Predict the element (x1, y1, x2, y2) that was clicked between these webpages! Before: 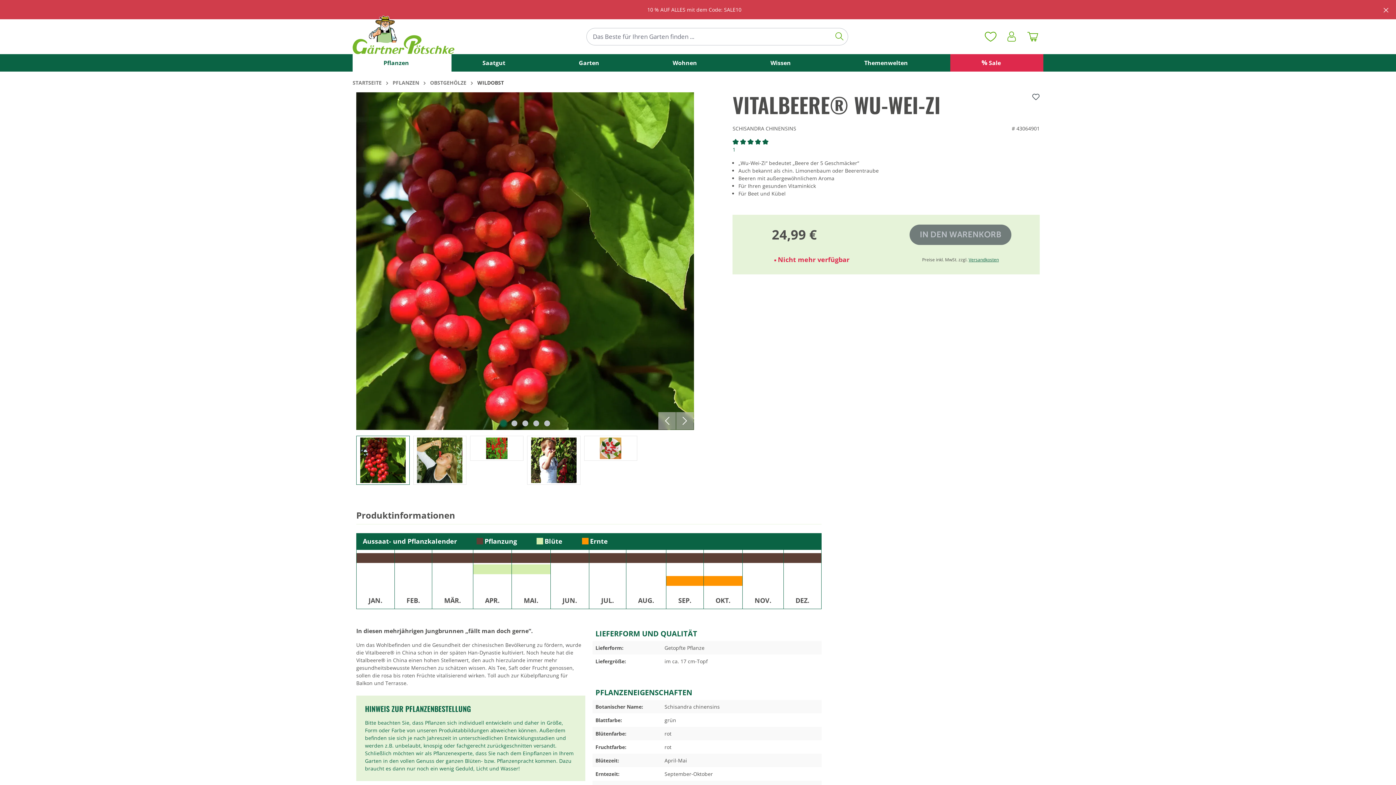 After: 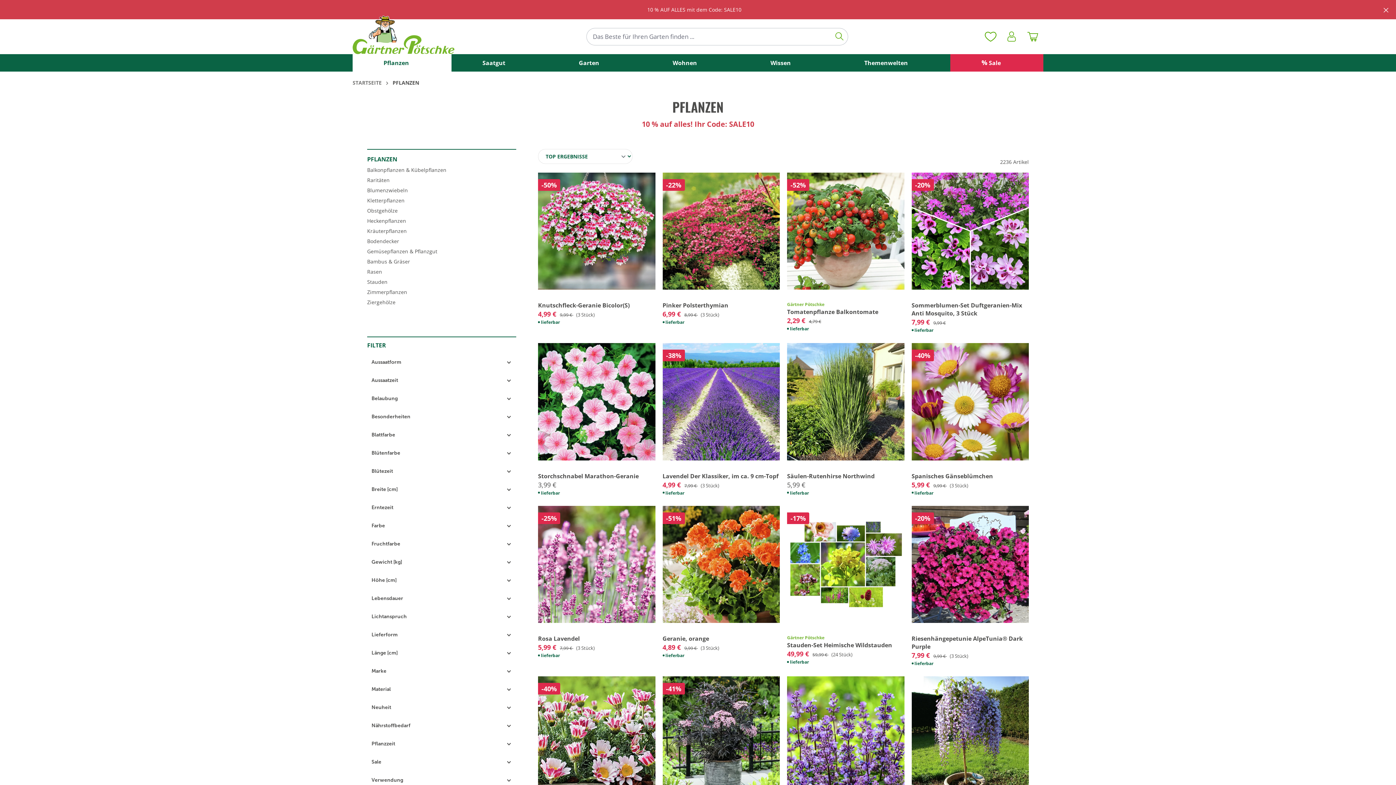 Action: label: Pflanzen bbox: (352, 54, 451, 71)